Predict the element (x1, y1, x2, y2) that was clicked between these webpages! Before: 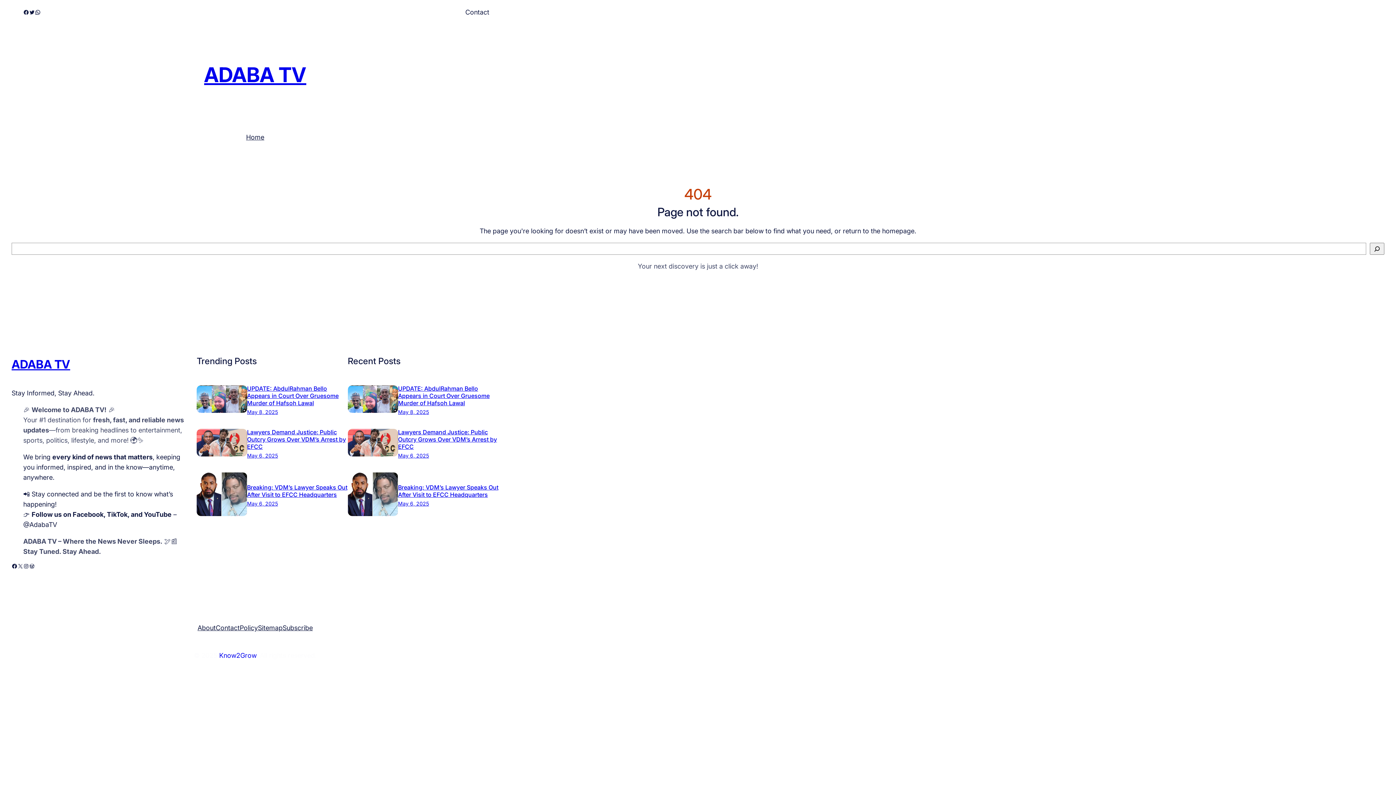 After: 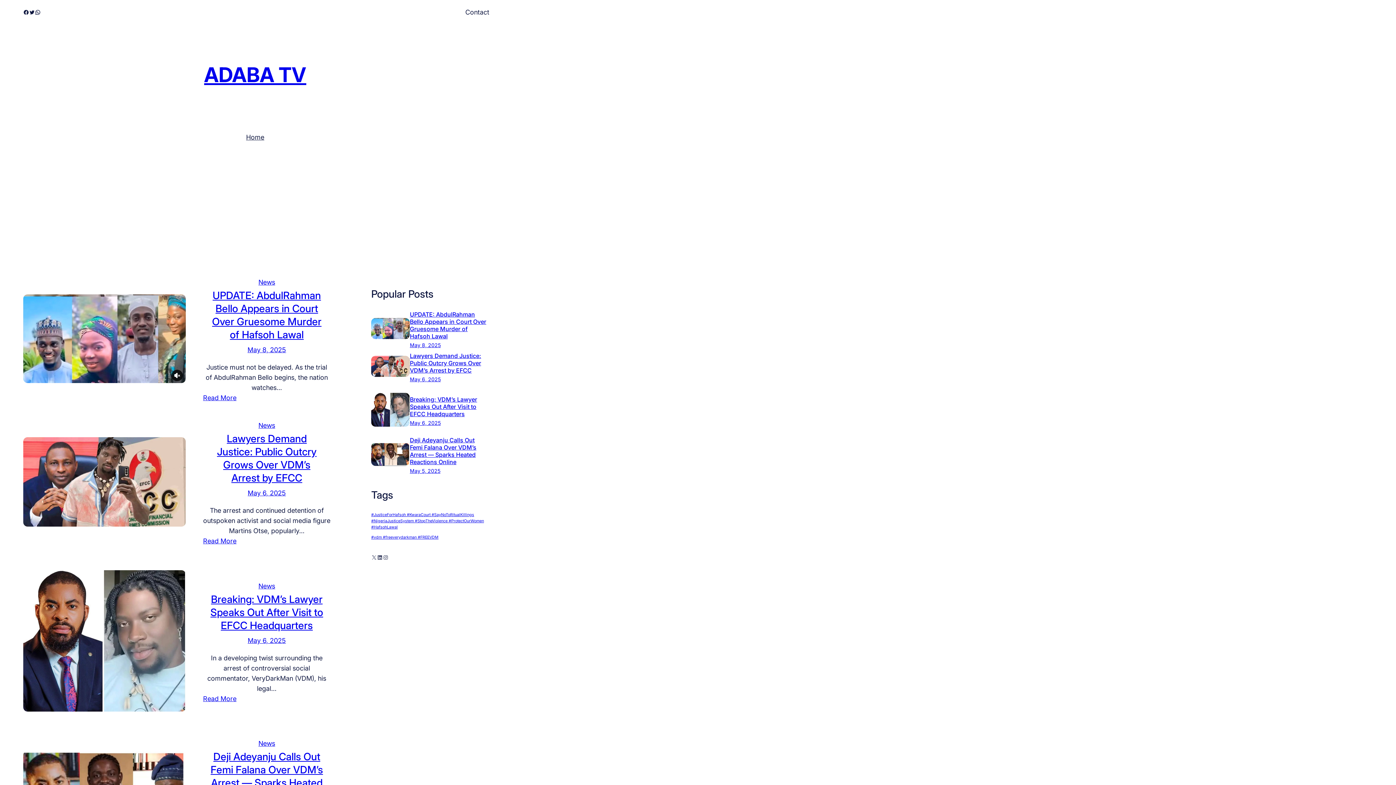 Action: bbox: (246, 132, 264, 142) label: Home